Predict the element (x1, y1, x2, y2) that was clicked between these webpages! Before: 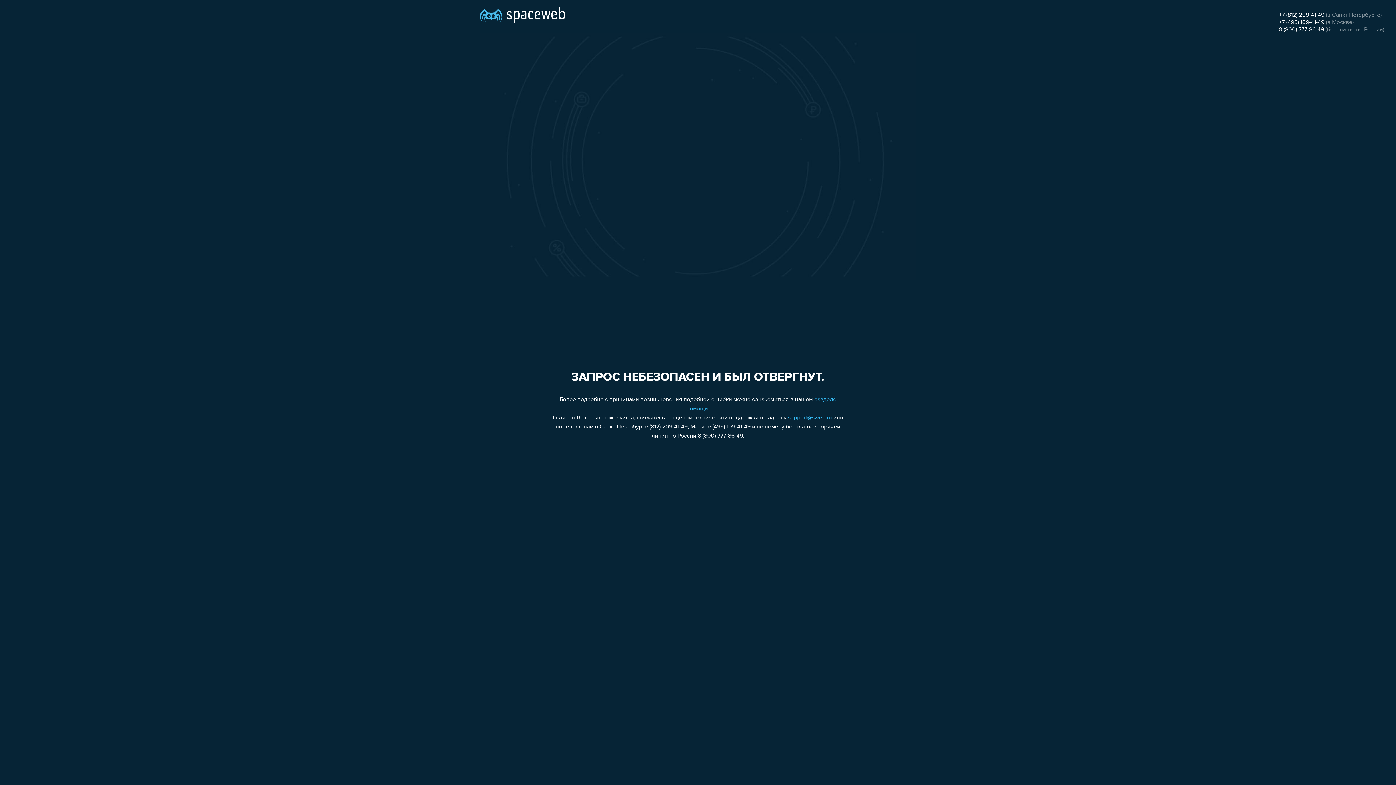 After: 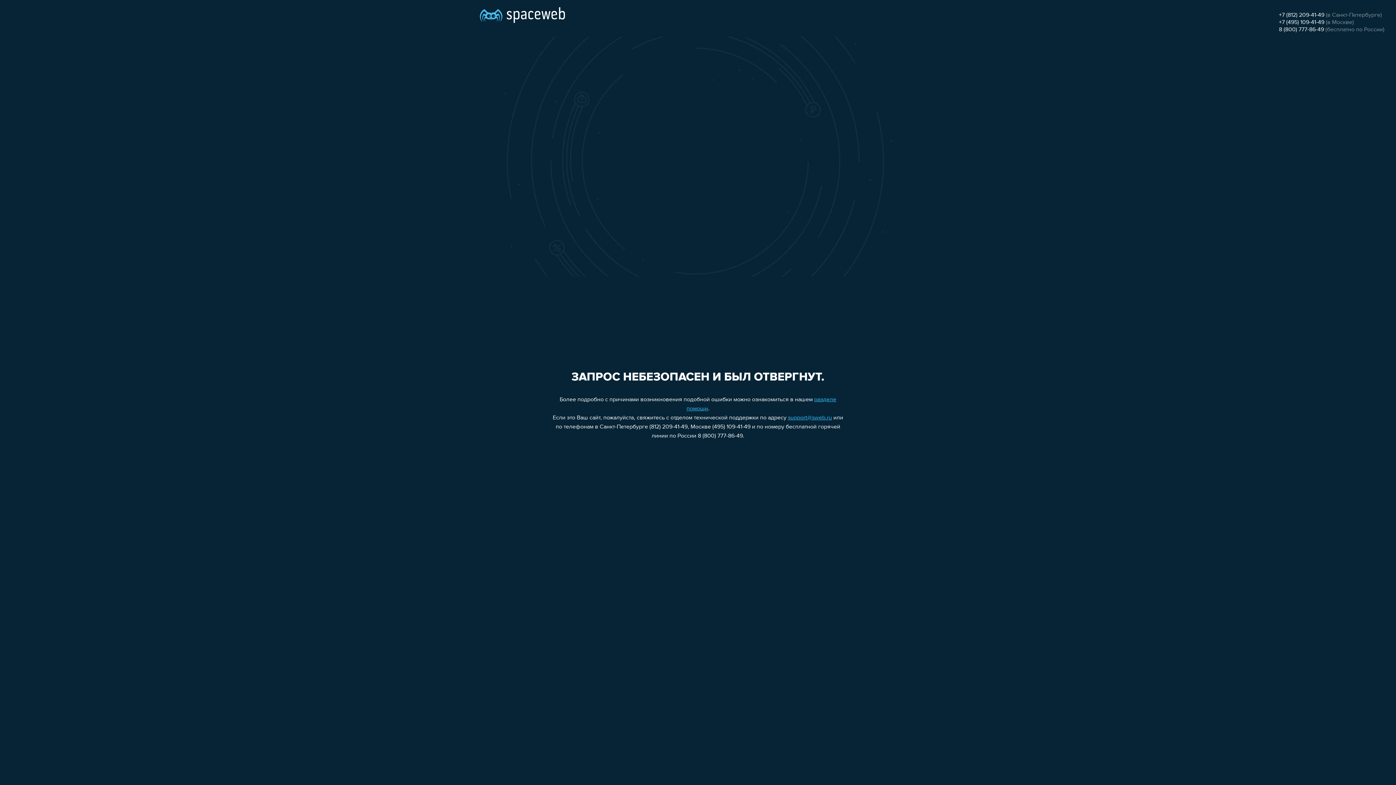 Action: label: +7 (495) 109-41-49 bbox: (1279, 19, 1324, 25)